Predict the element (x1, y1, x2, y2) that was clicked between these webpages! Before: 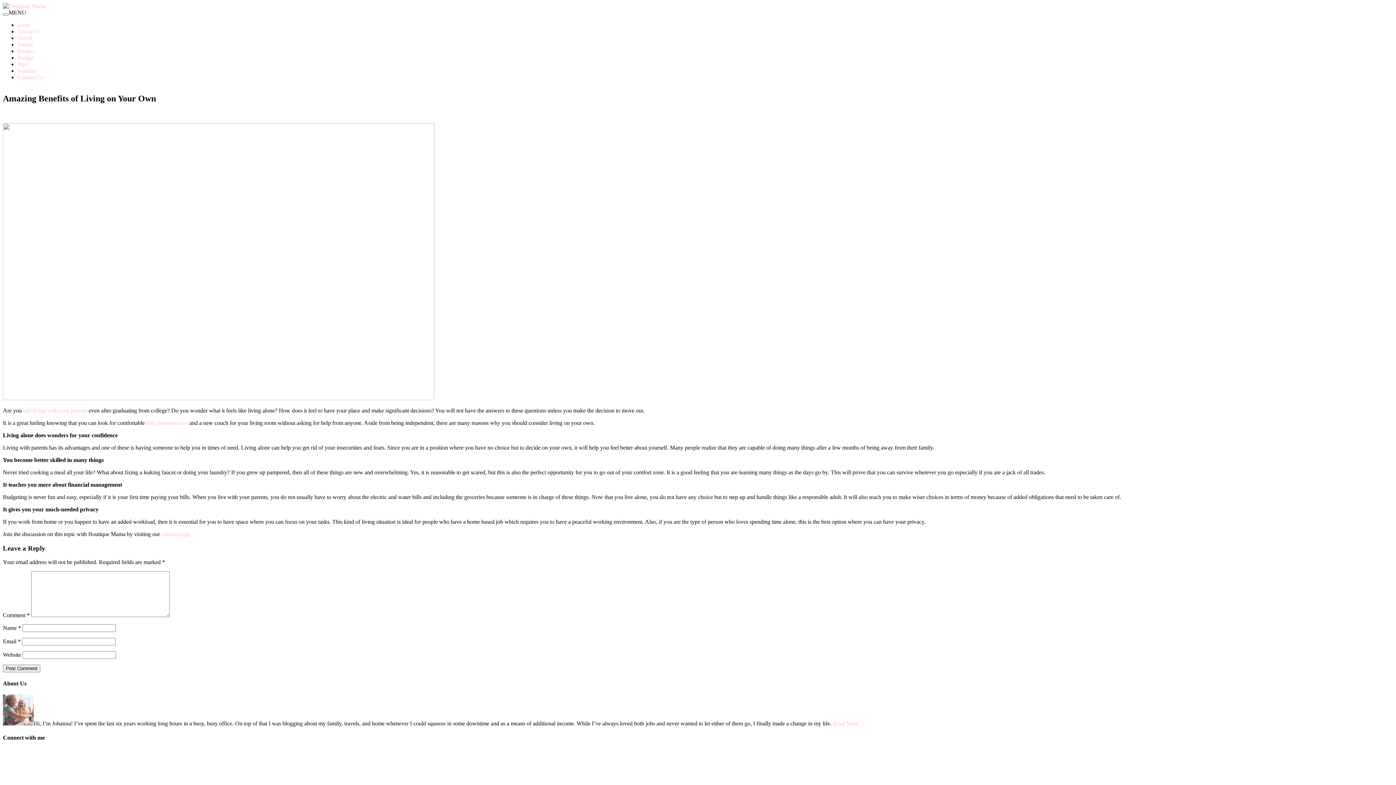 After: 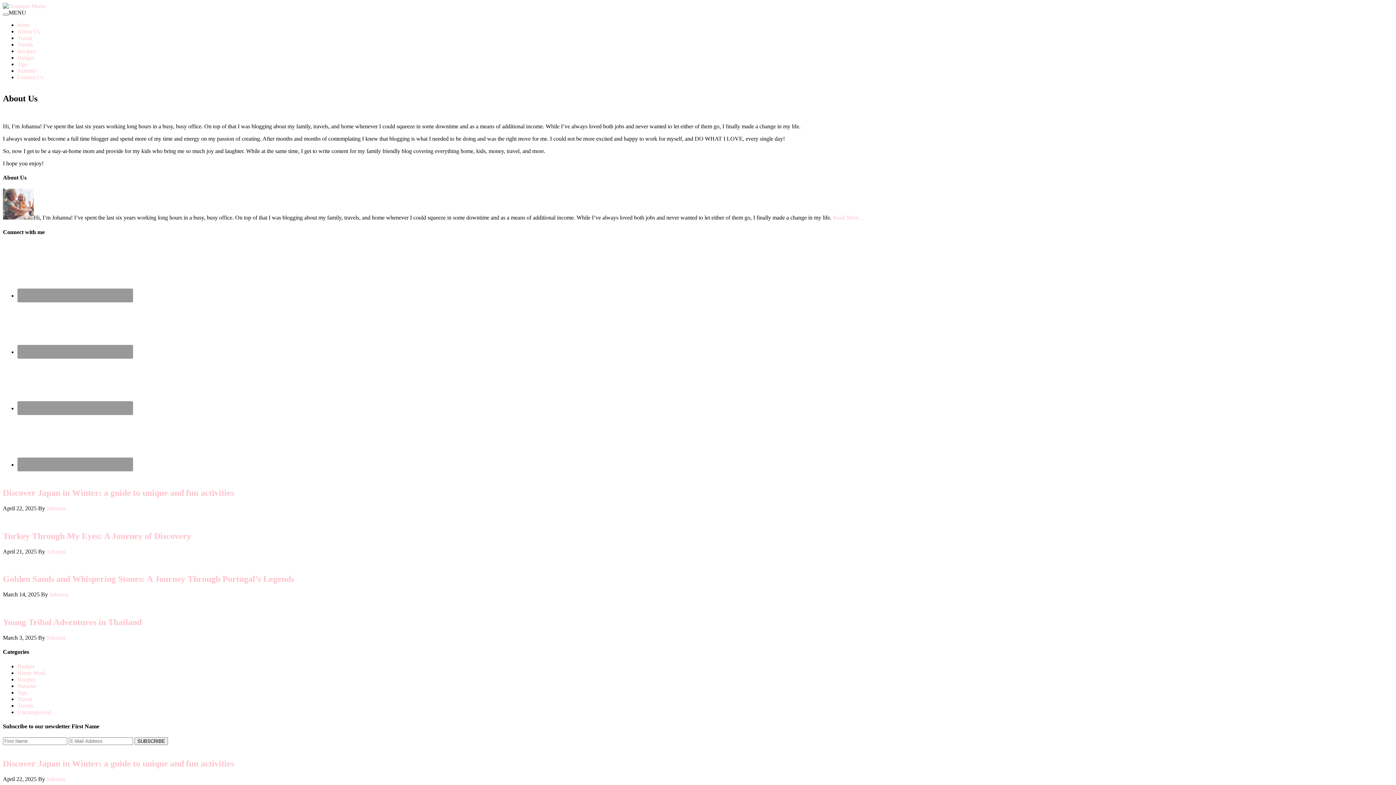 Action: label: Read More… bbox: (833, 720, 864, 726)